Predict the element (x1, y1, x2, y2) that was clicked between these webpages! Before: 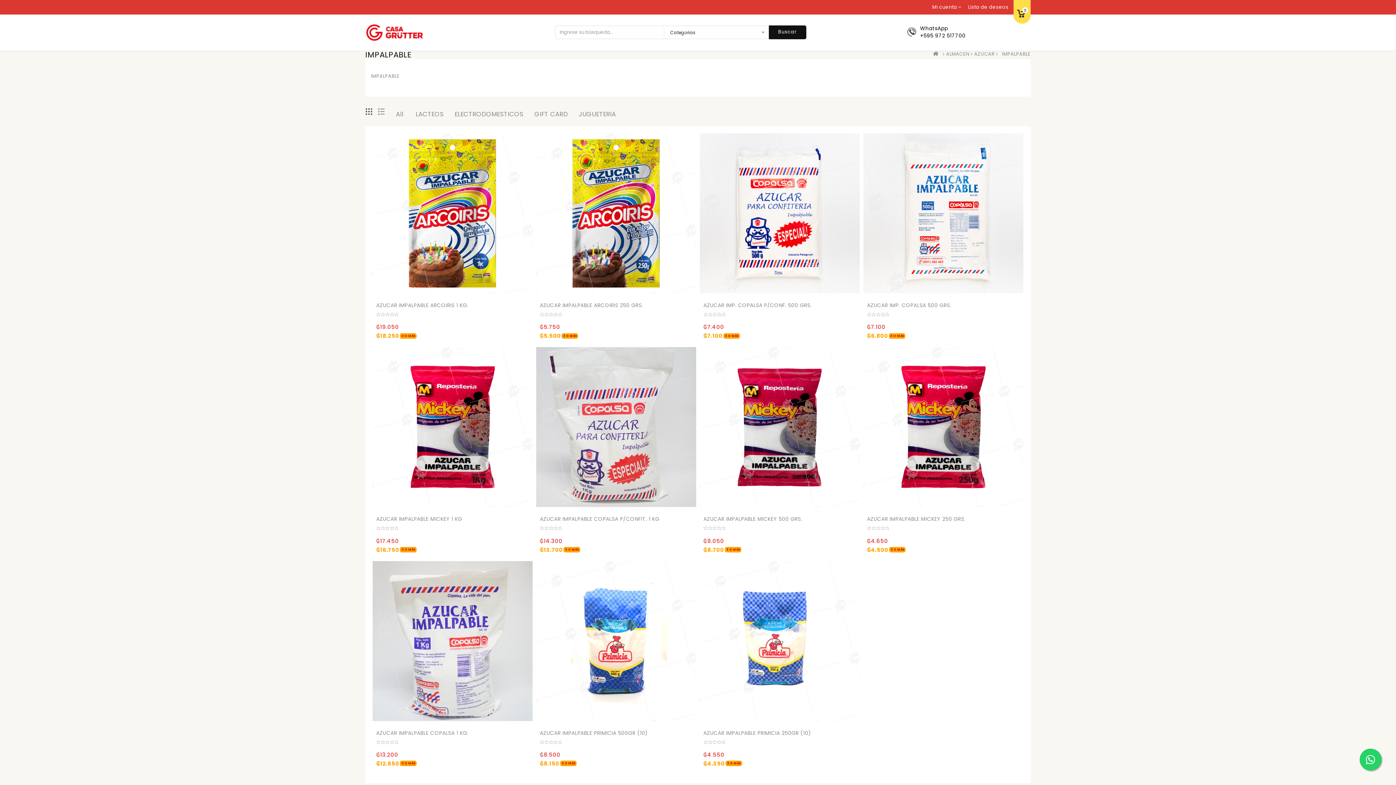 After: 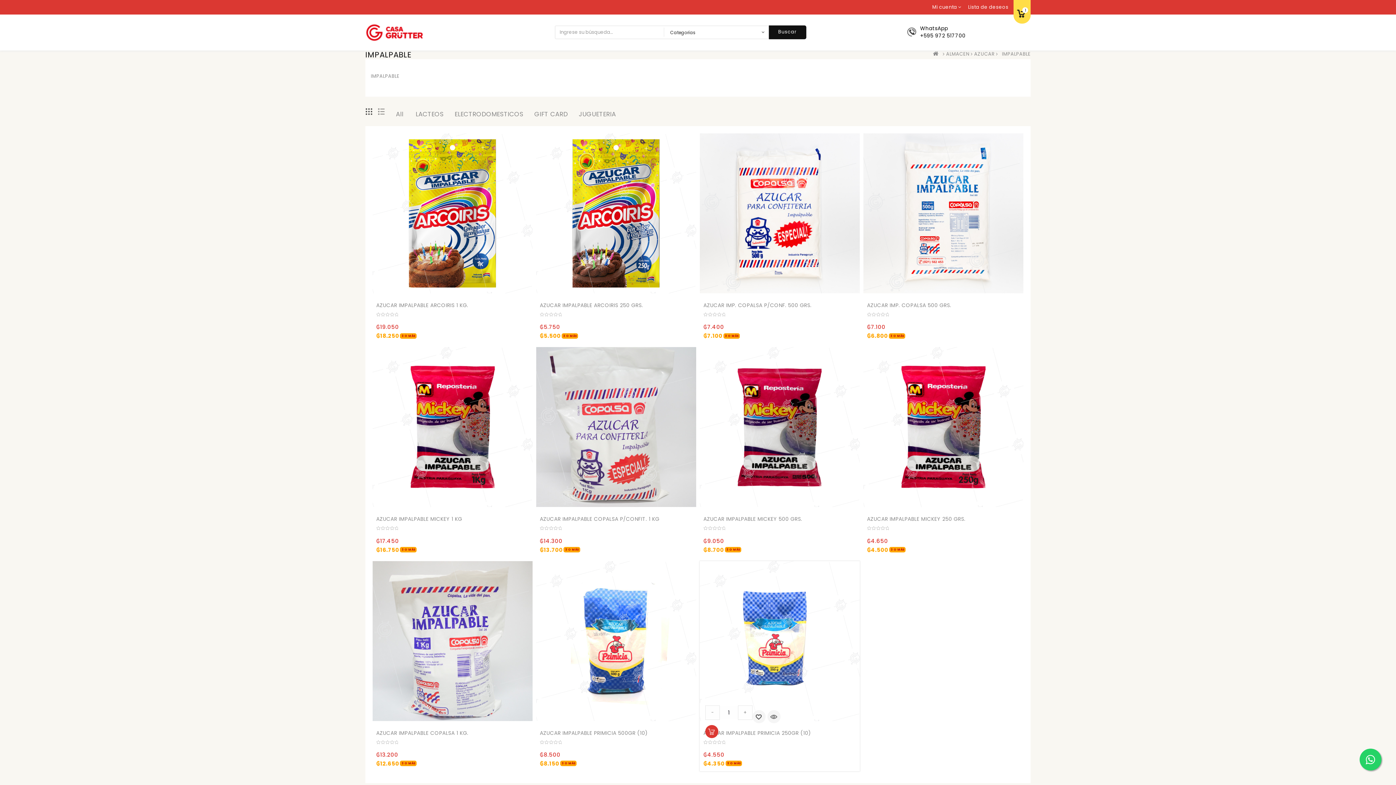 Action: bbox: (705, 725, 718, 738) label: AÑADIR AL CARRITO